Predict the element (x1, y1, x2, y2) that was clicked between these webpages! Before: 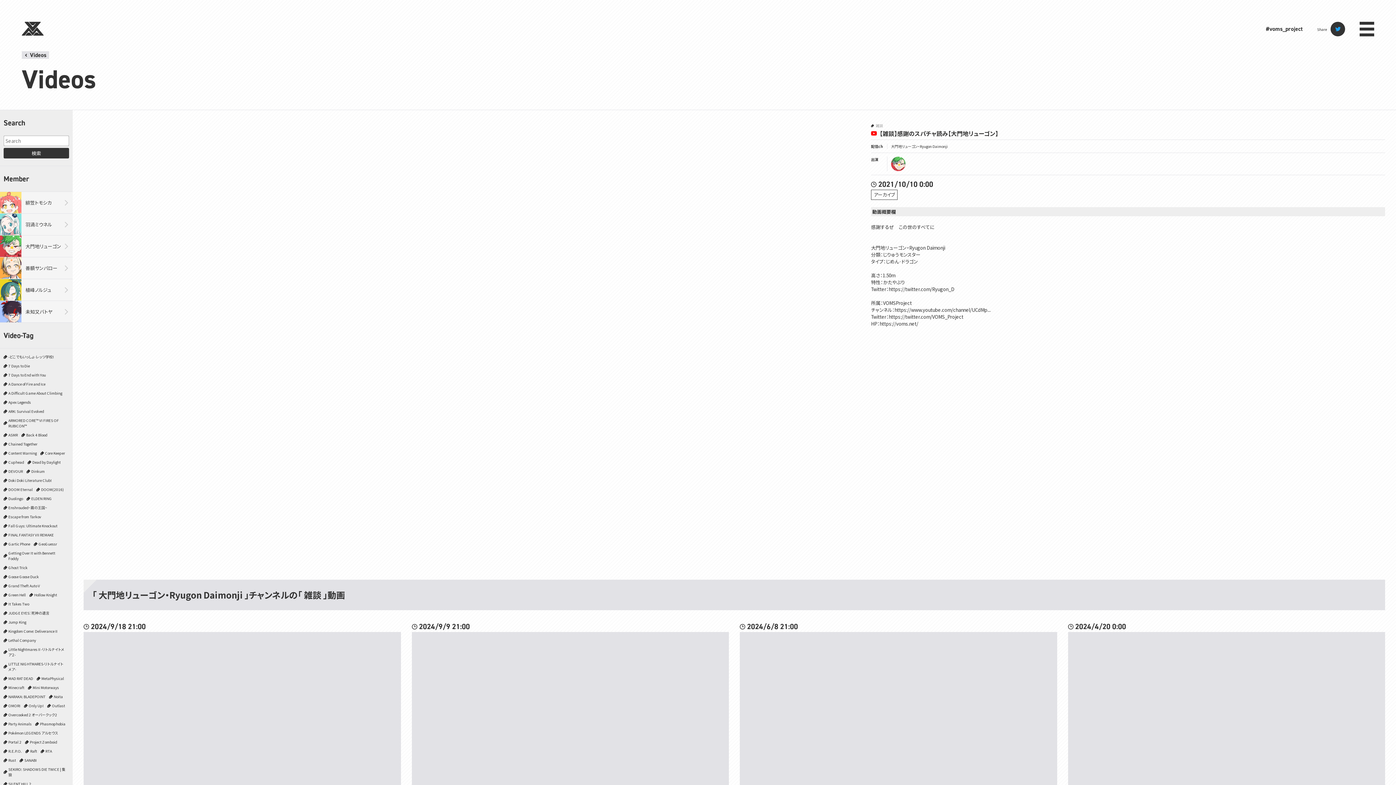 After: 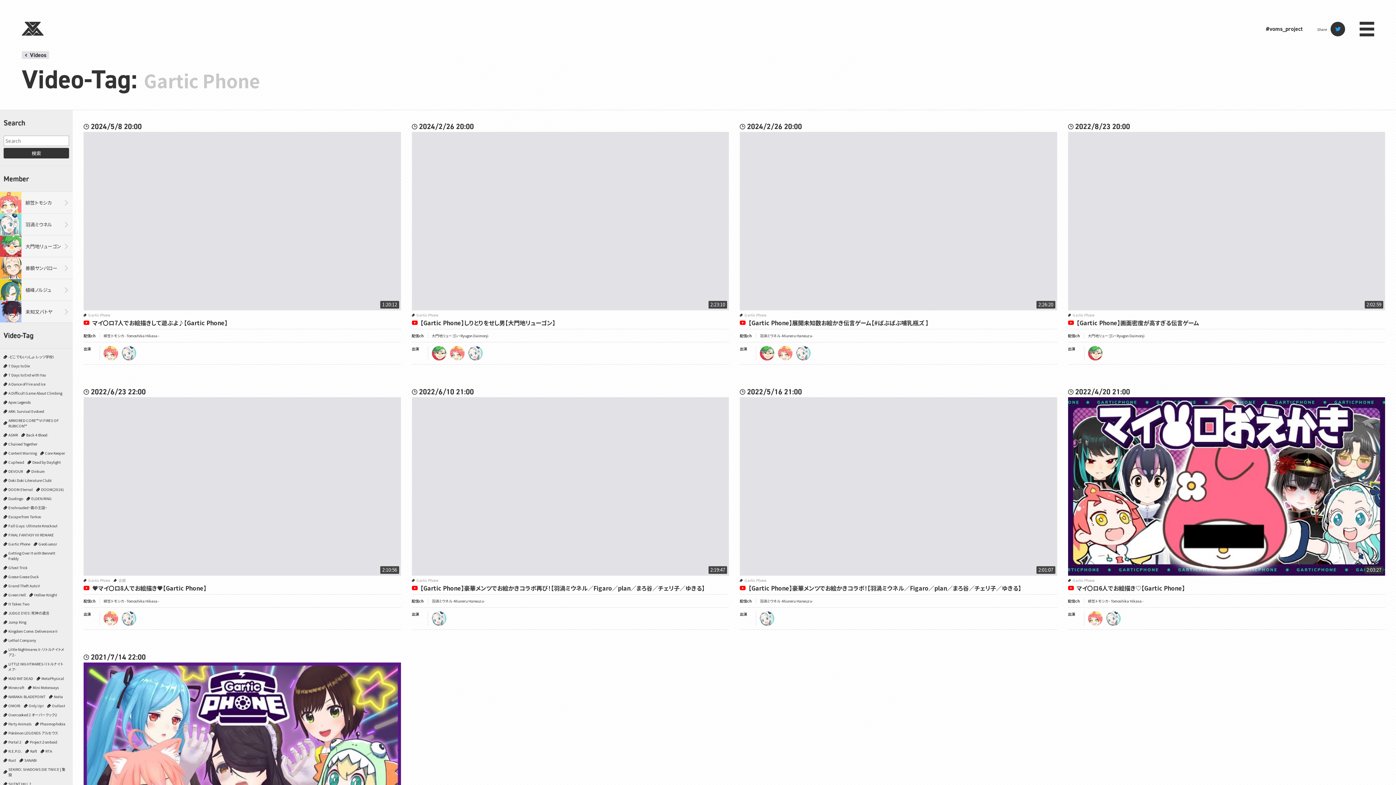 Action: label: Gartic Phone bbox: (3, 539, 32, 548)